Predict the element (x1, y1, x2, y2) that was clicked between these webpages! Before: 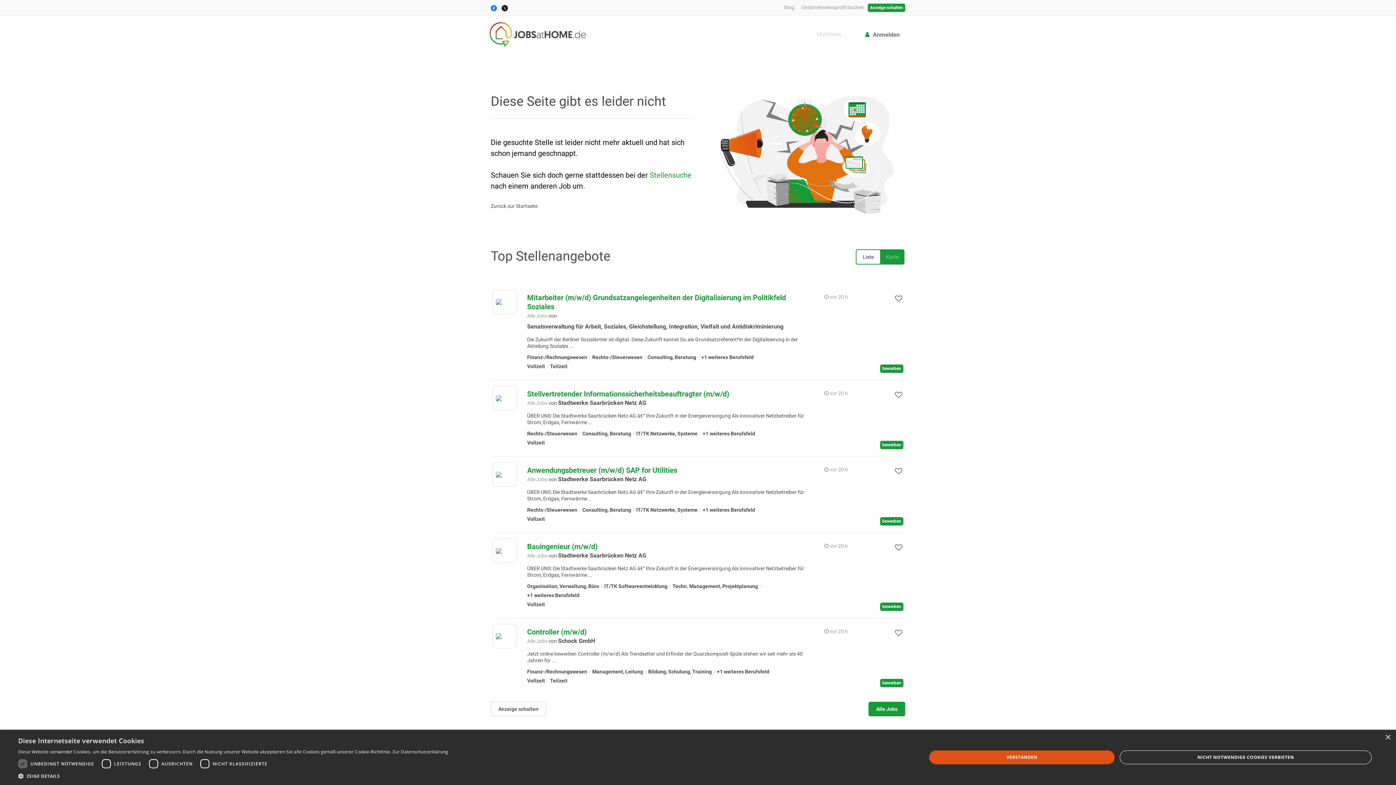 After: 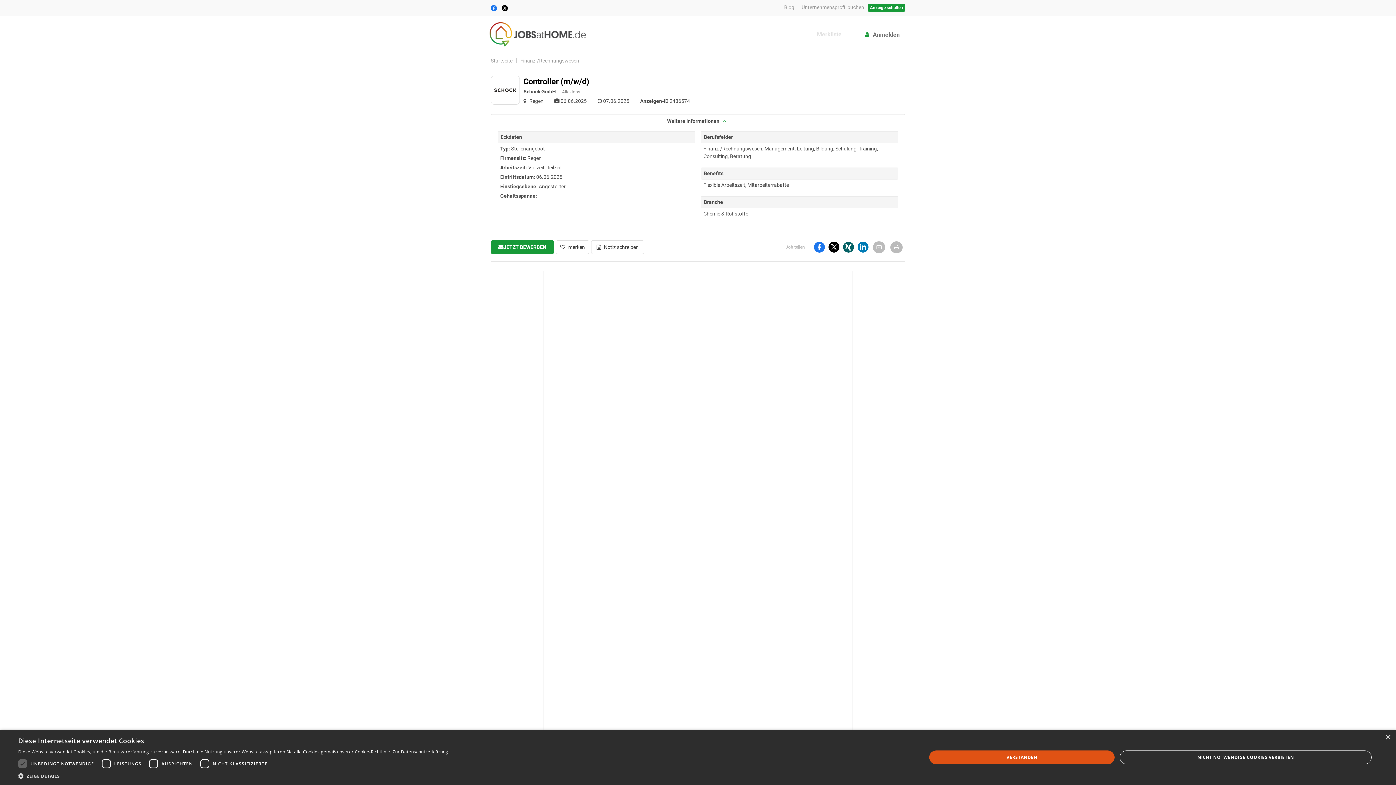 Action: label: Controller (m/w/d) bbox: (527, 628, 586, 636)